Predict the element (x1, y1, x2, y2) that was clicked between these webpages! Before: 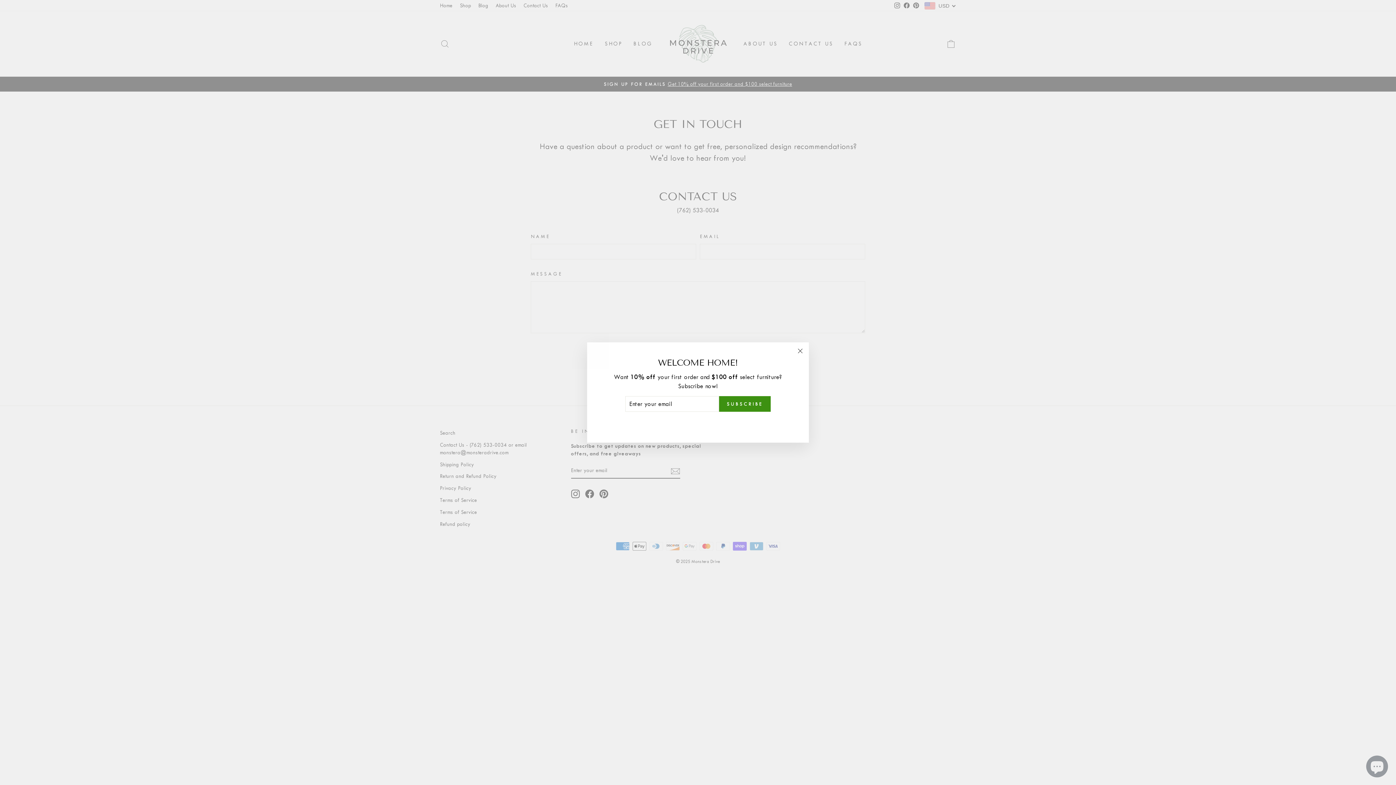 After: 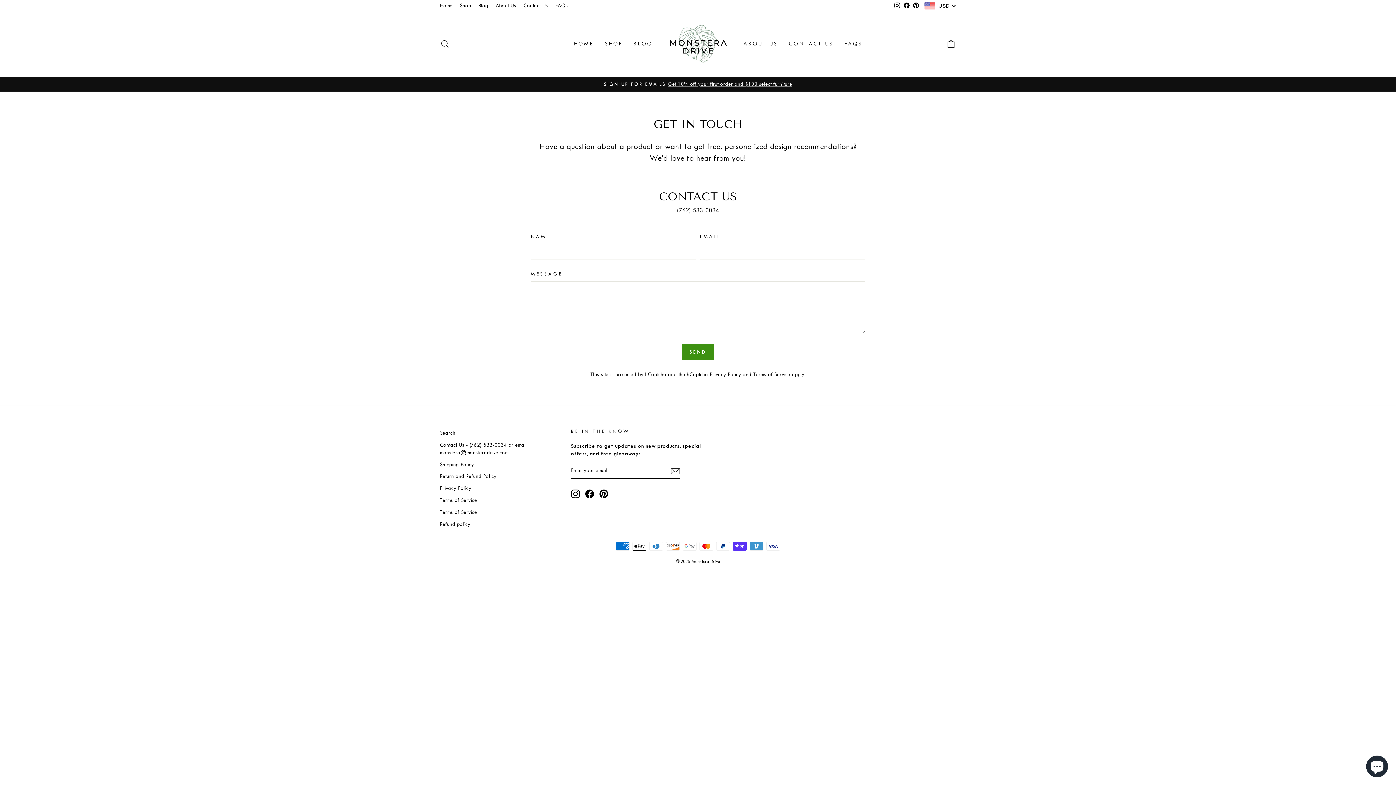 Action: bbox: (696, 433, 700, 434)